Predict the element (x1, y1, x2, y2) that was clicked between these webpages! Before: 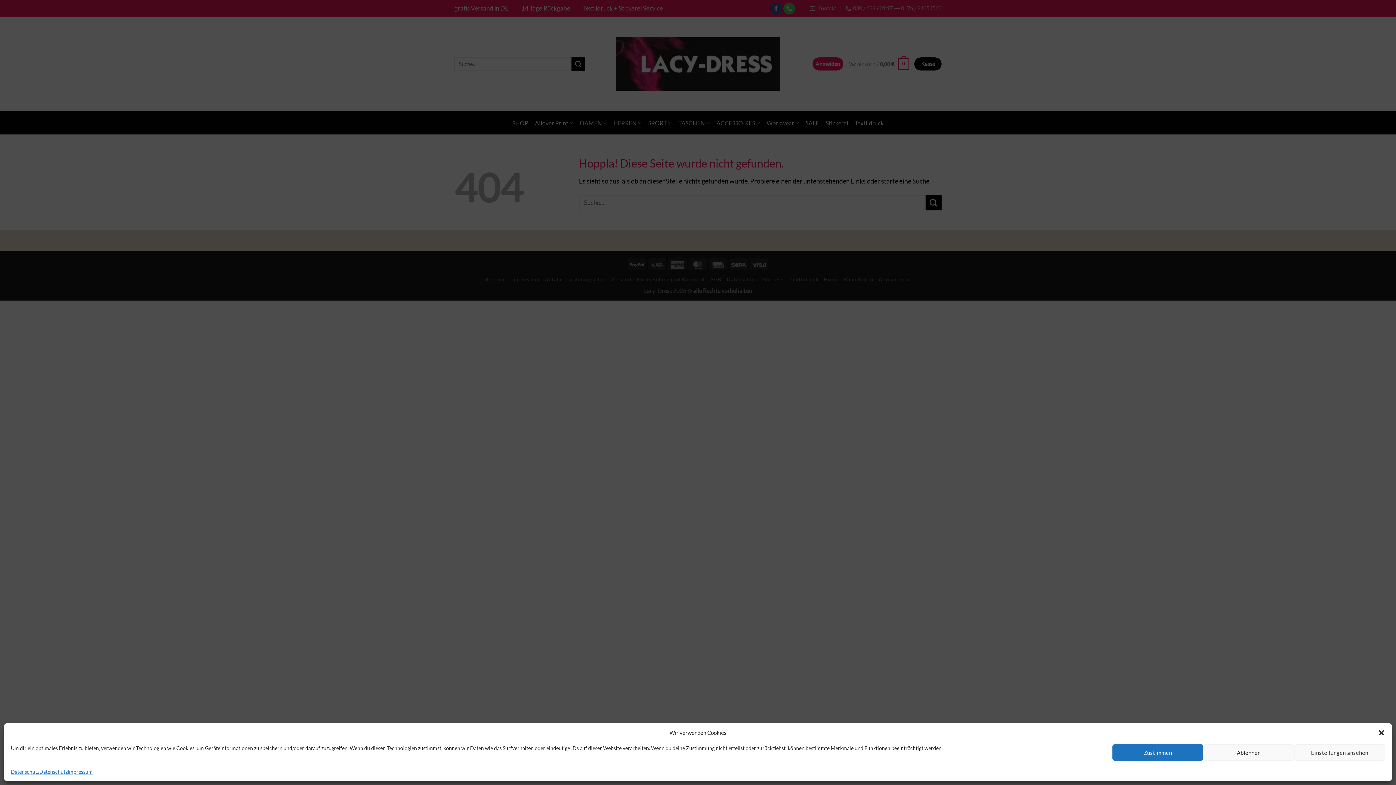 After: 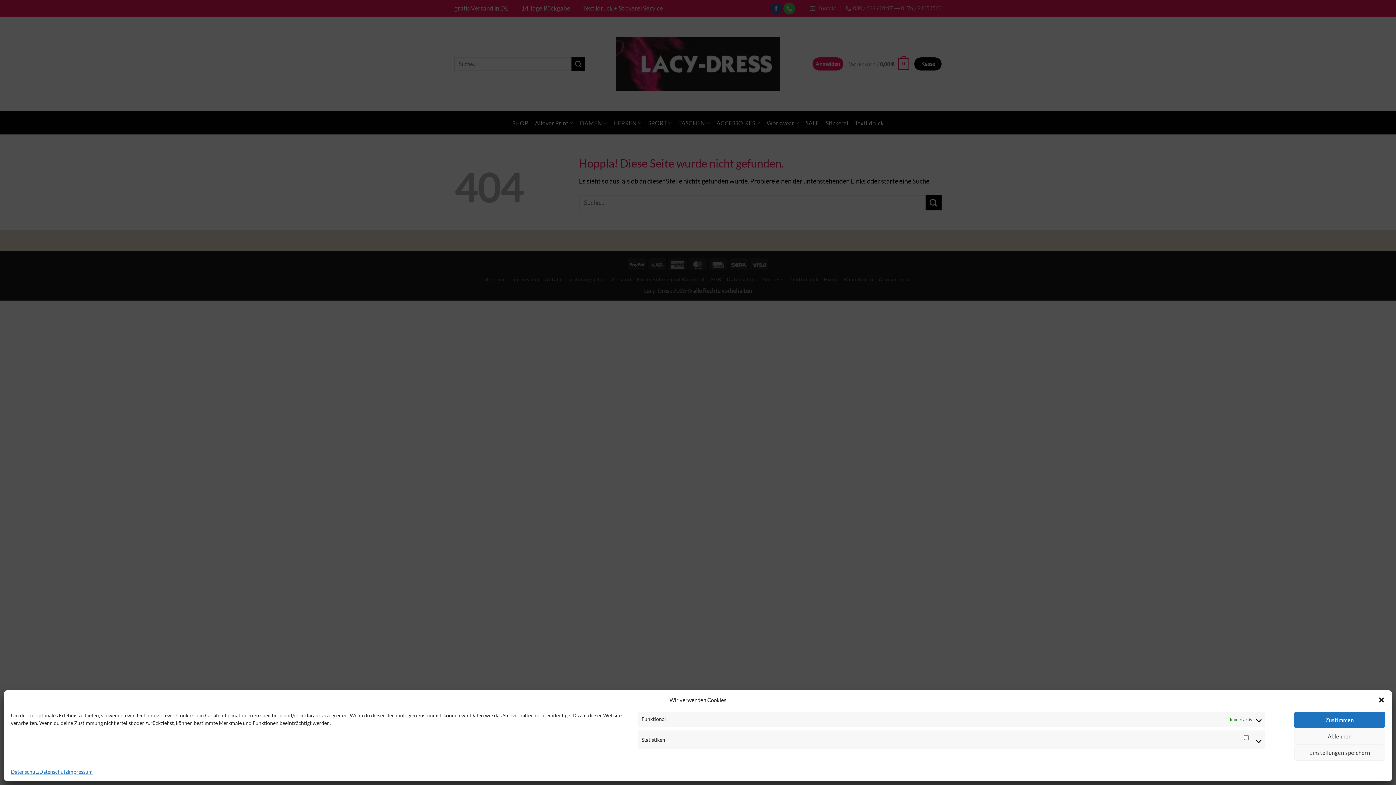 Action: bbox: (1294, 744, 1385, 761) label: Einstellungen ansehen